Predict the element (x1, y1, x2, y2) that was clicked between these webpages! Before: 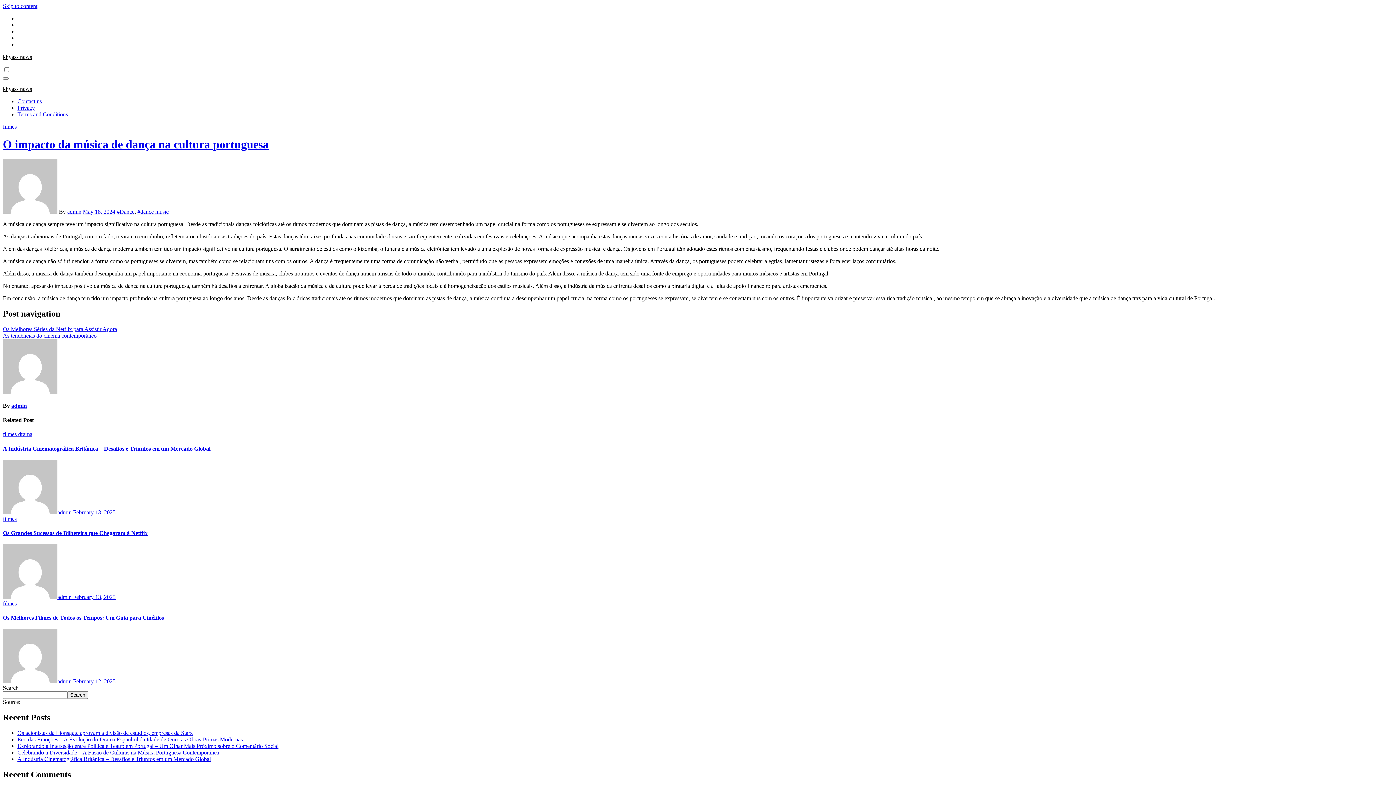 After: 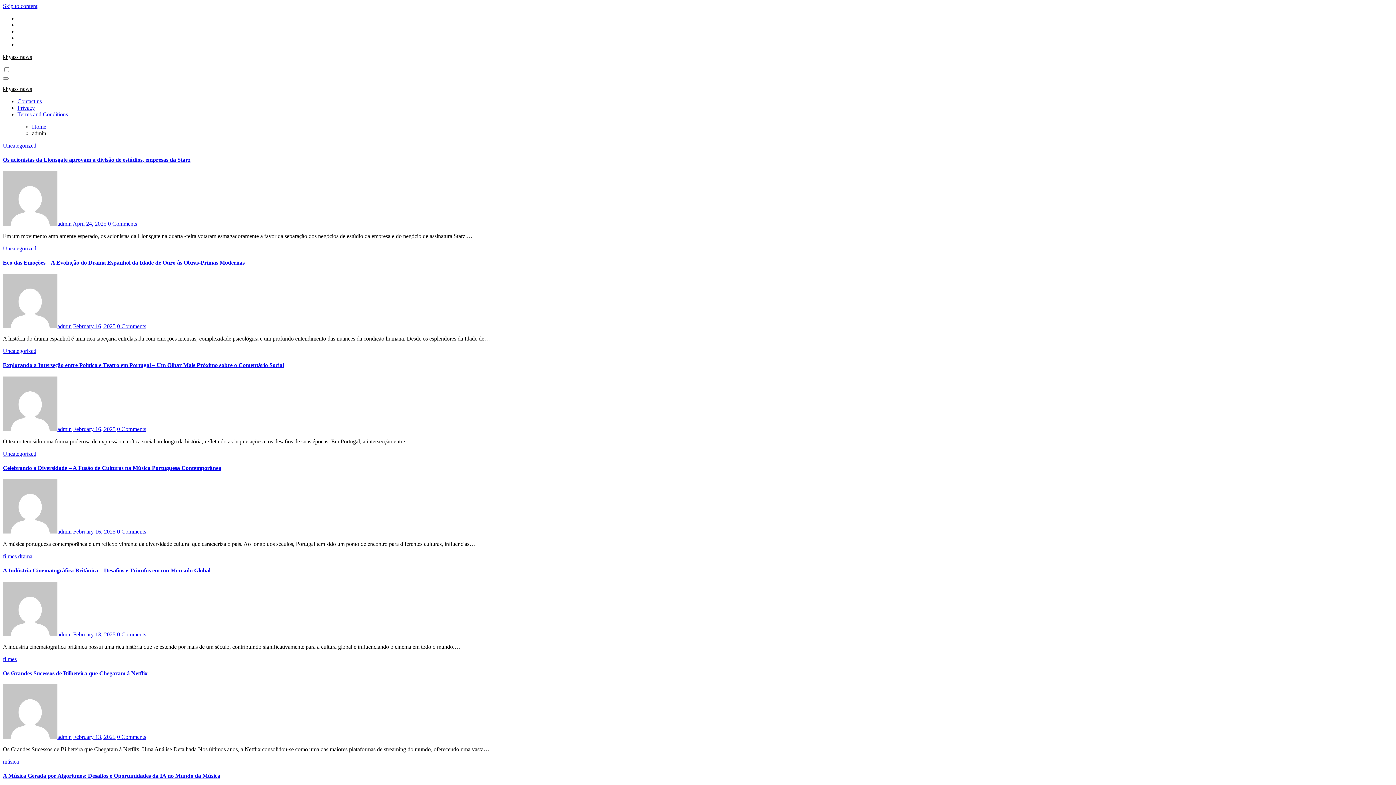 Action: bbox: (67, 208, 81, 214) label: admin